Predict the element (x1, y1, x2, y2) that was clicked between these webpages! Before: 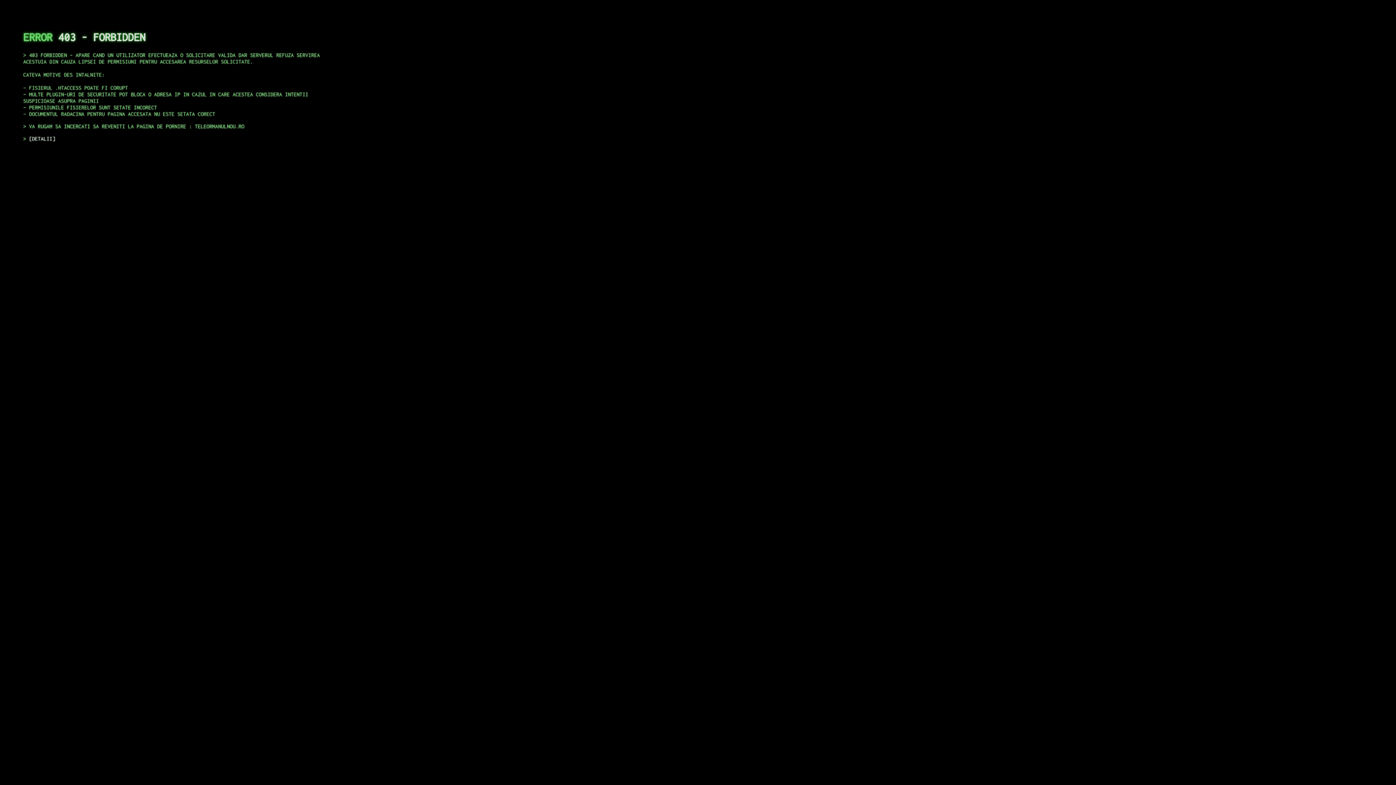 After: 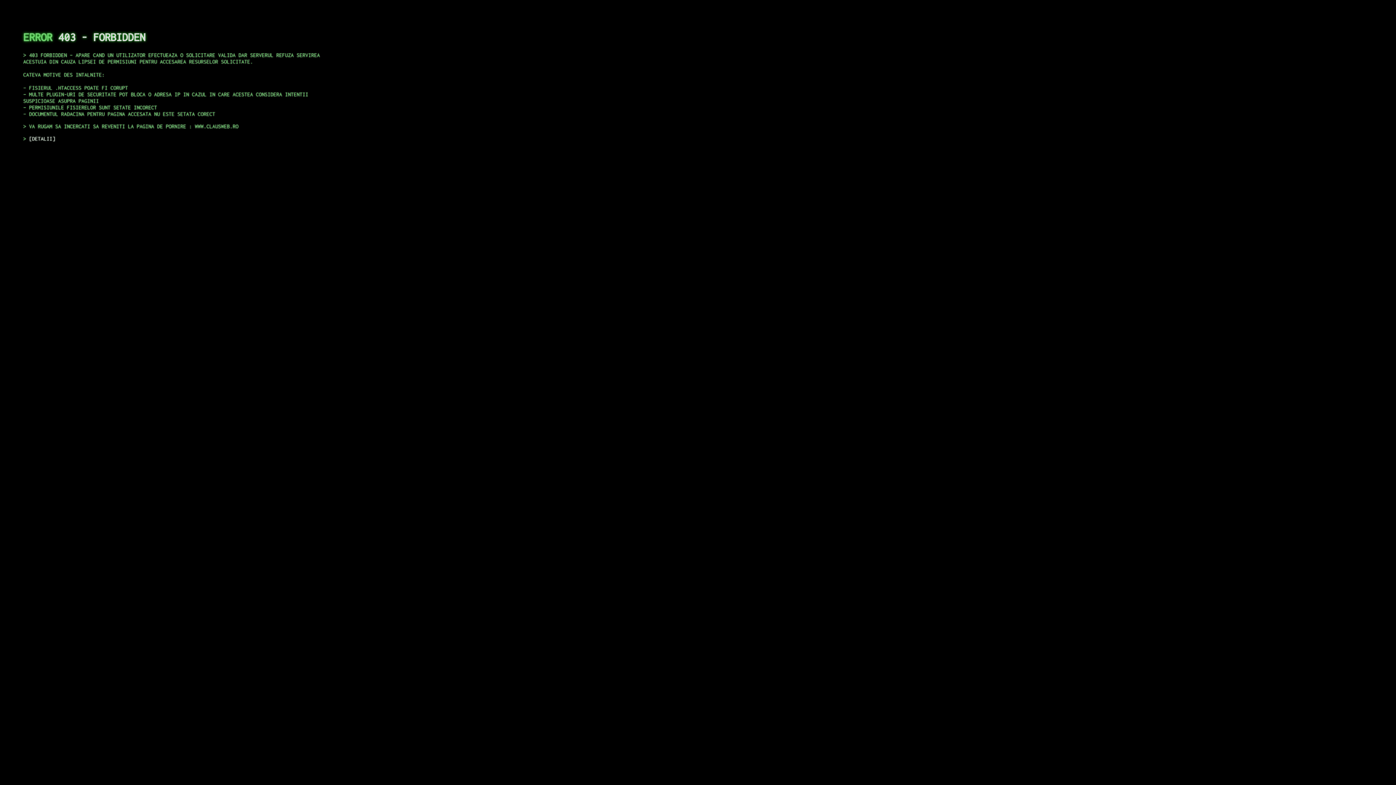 Action: label: DETALII bbox: (29, 135, 55, 141)